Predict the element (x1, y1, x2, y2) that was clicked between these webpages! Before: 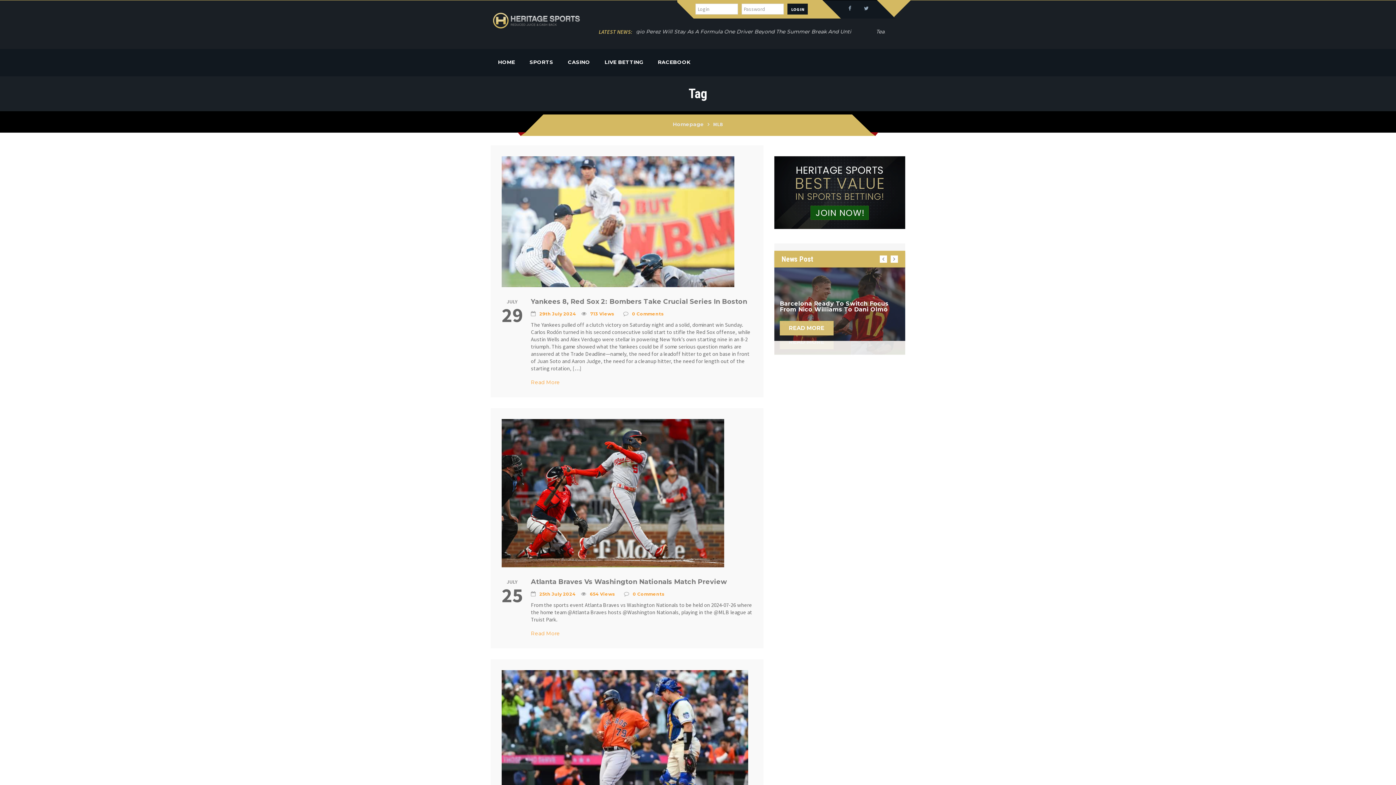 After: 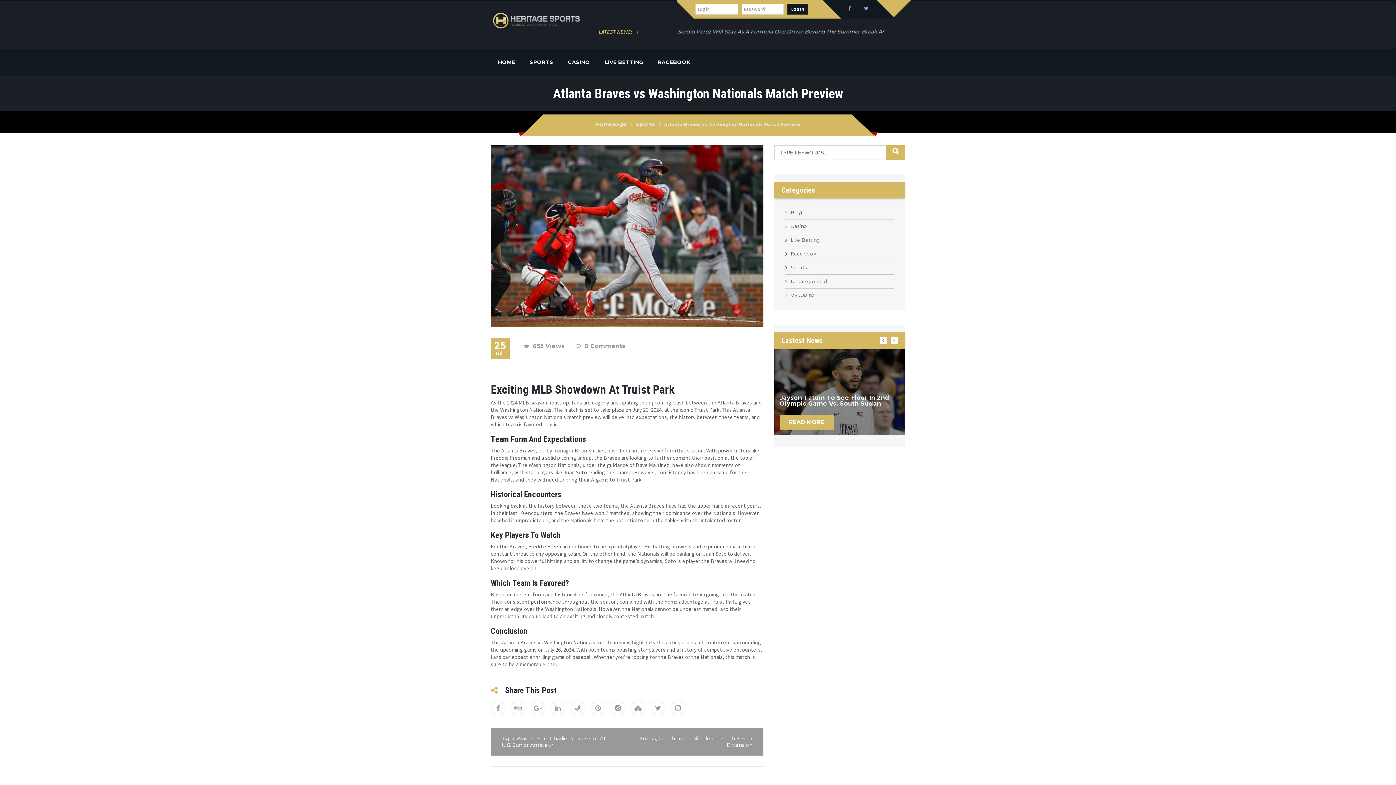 Action: bbox: (531, 630, 560, 637) label: Read More